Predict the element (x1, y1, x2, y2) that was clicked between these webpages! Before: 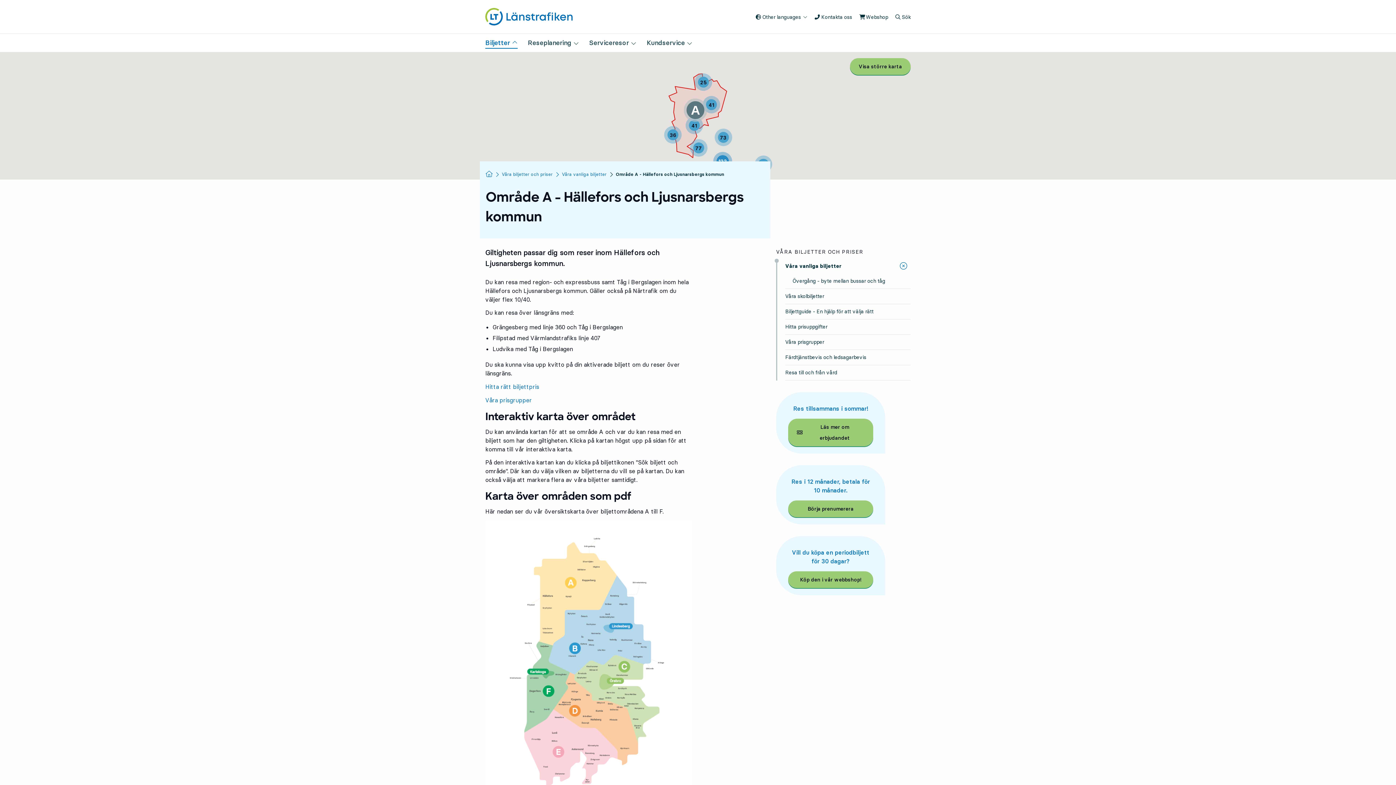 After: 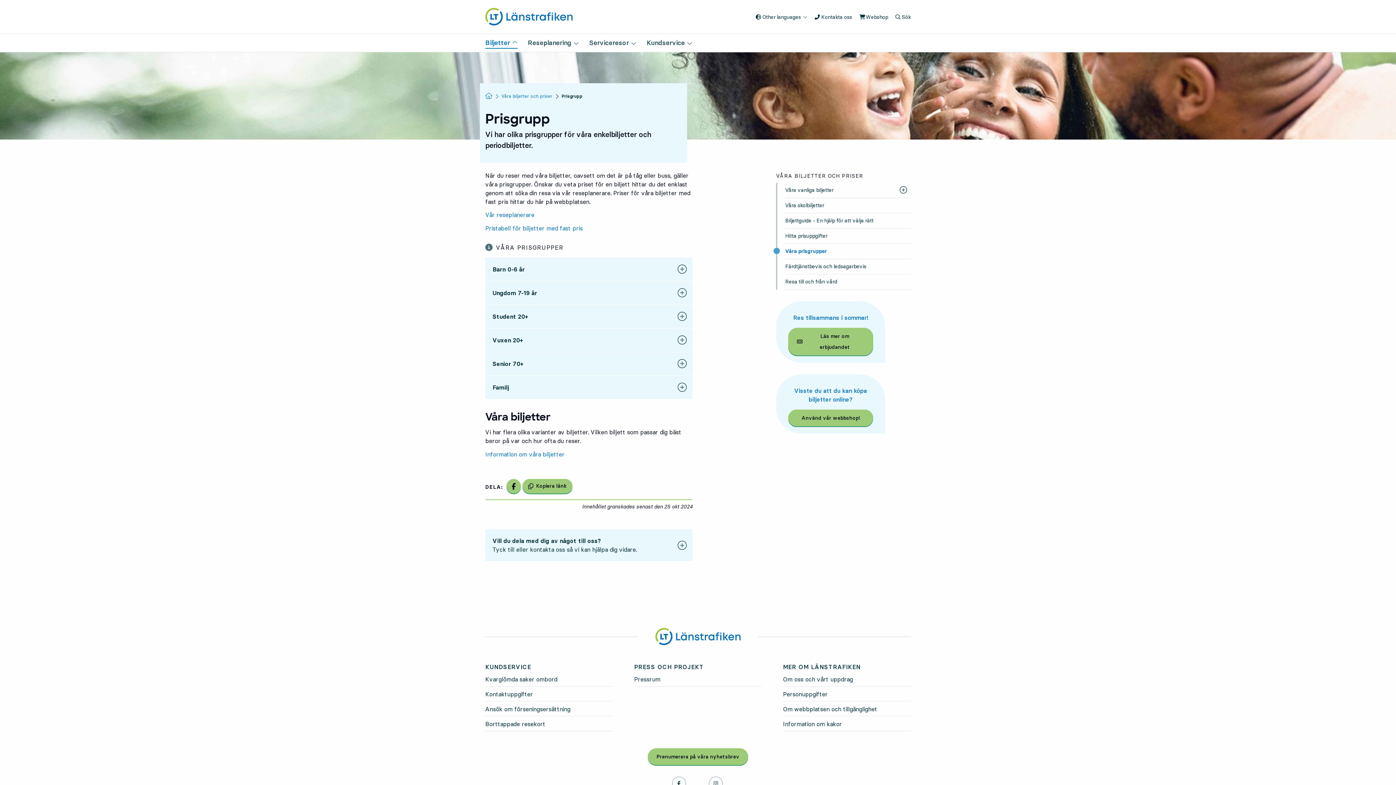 Action: bbox: (485, 396, 532, 403) label: Våra prisgrupper